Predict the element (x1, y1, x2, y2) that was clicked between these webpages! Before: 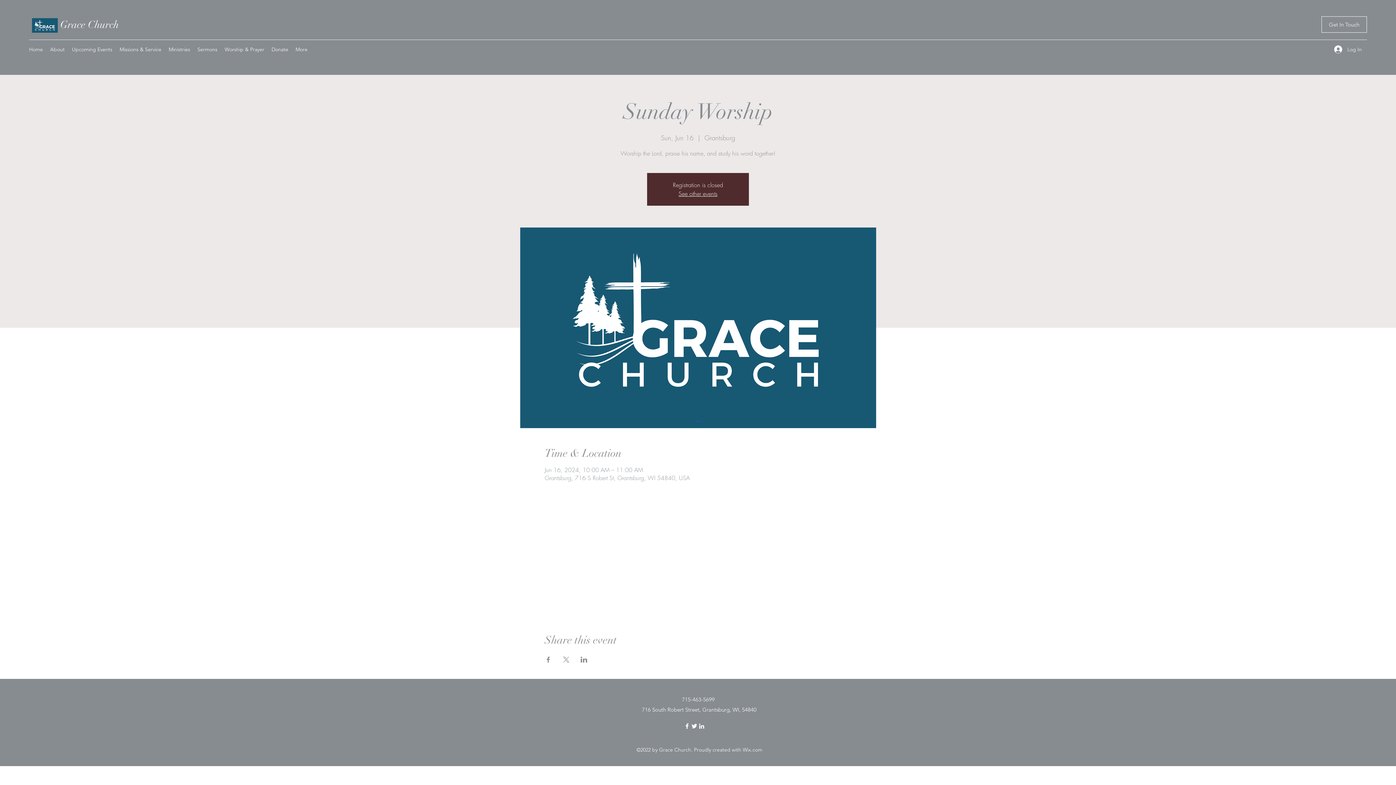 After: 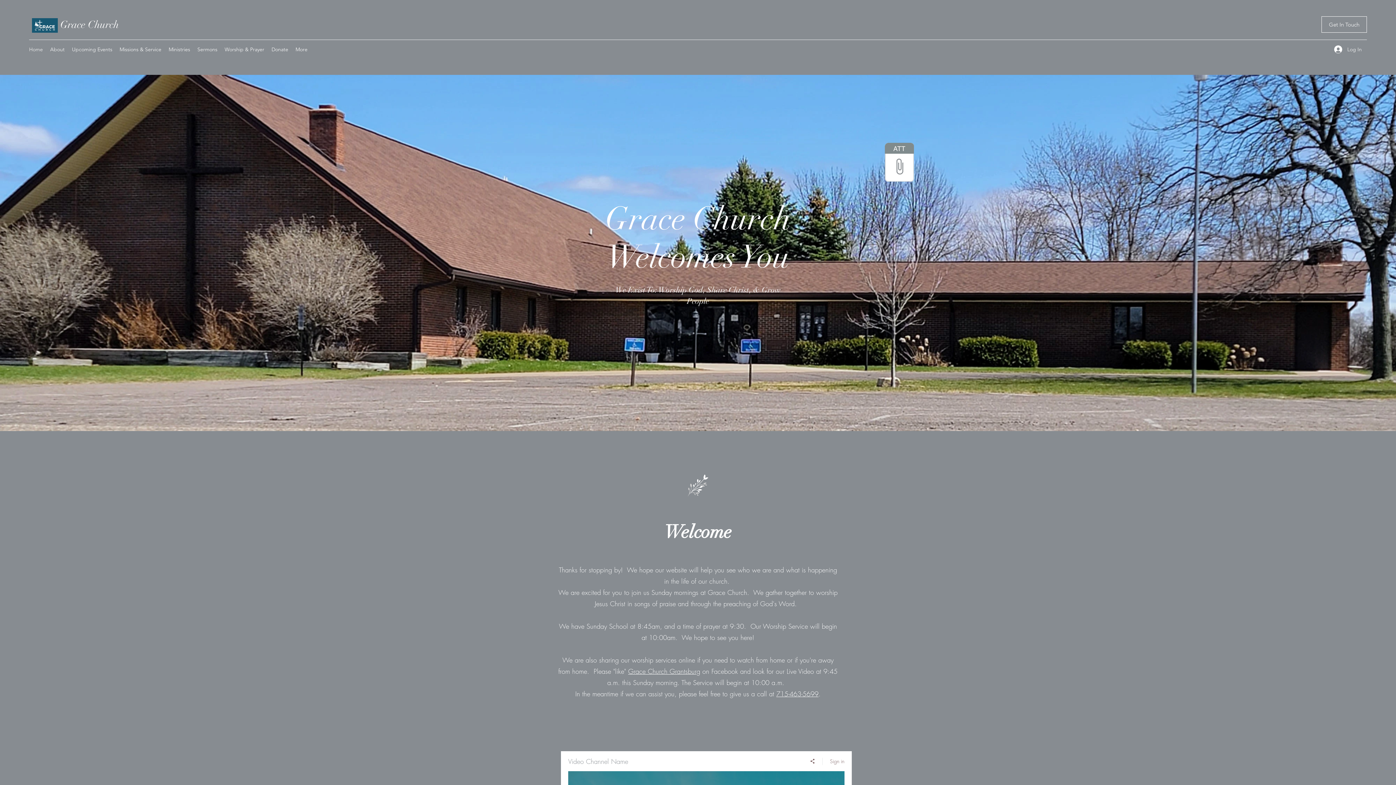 Action: bbox: (678, 189, 717, 197) label: See other events